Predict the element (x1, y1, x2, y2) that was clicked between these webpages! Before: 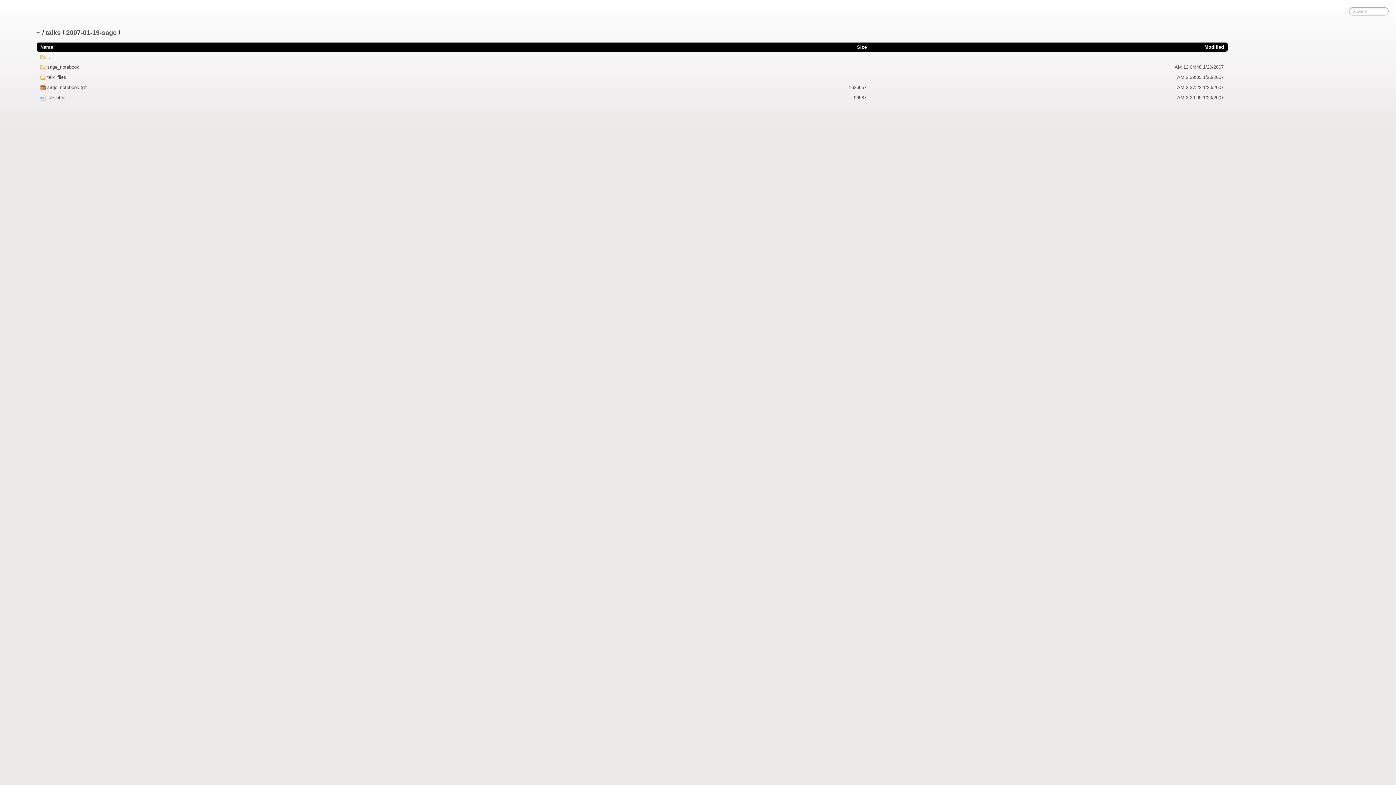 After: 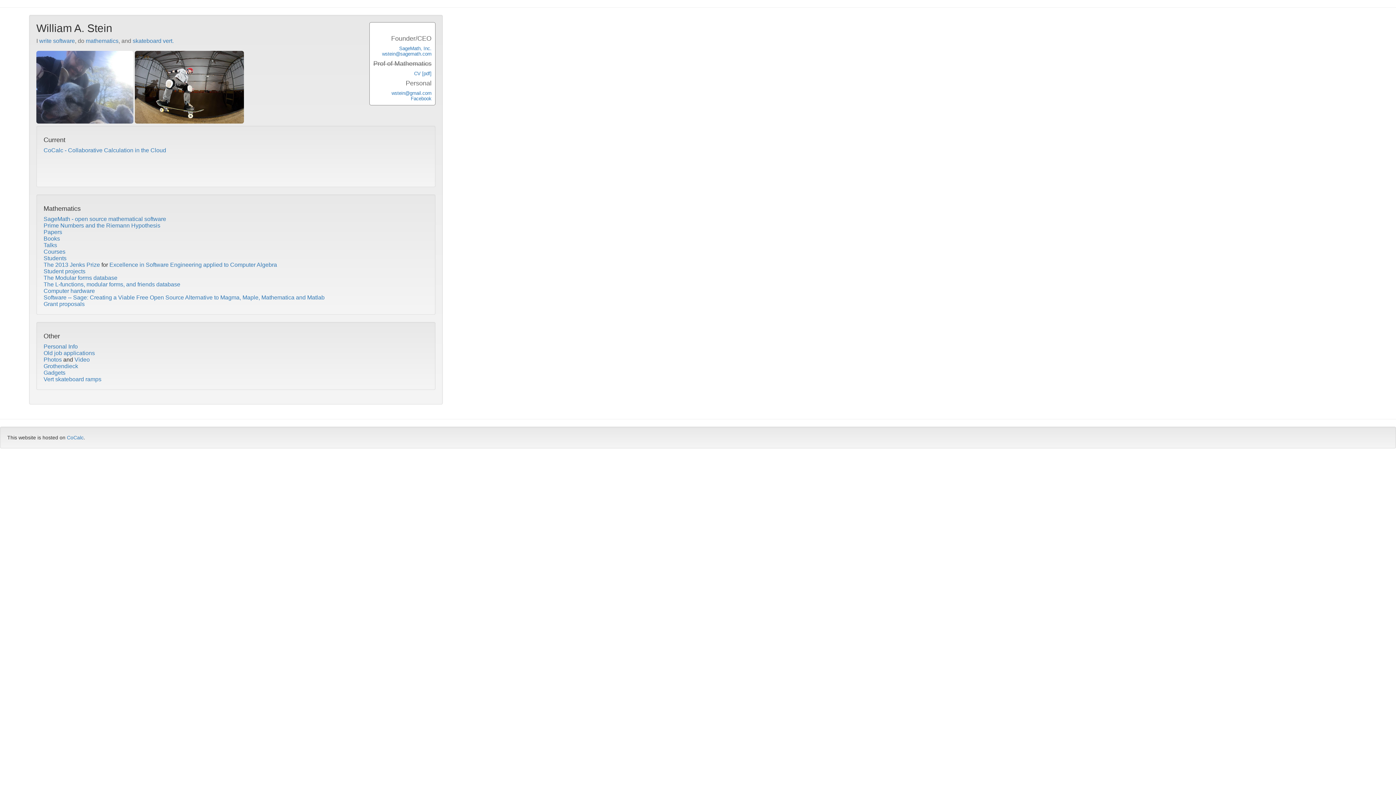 Action: label: ~ bbox: (36, 29, 40, 36)